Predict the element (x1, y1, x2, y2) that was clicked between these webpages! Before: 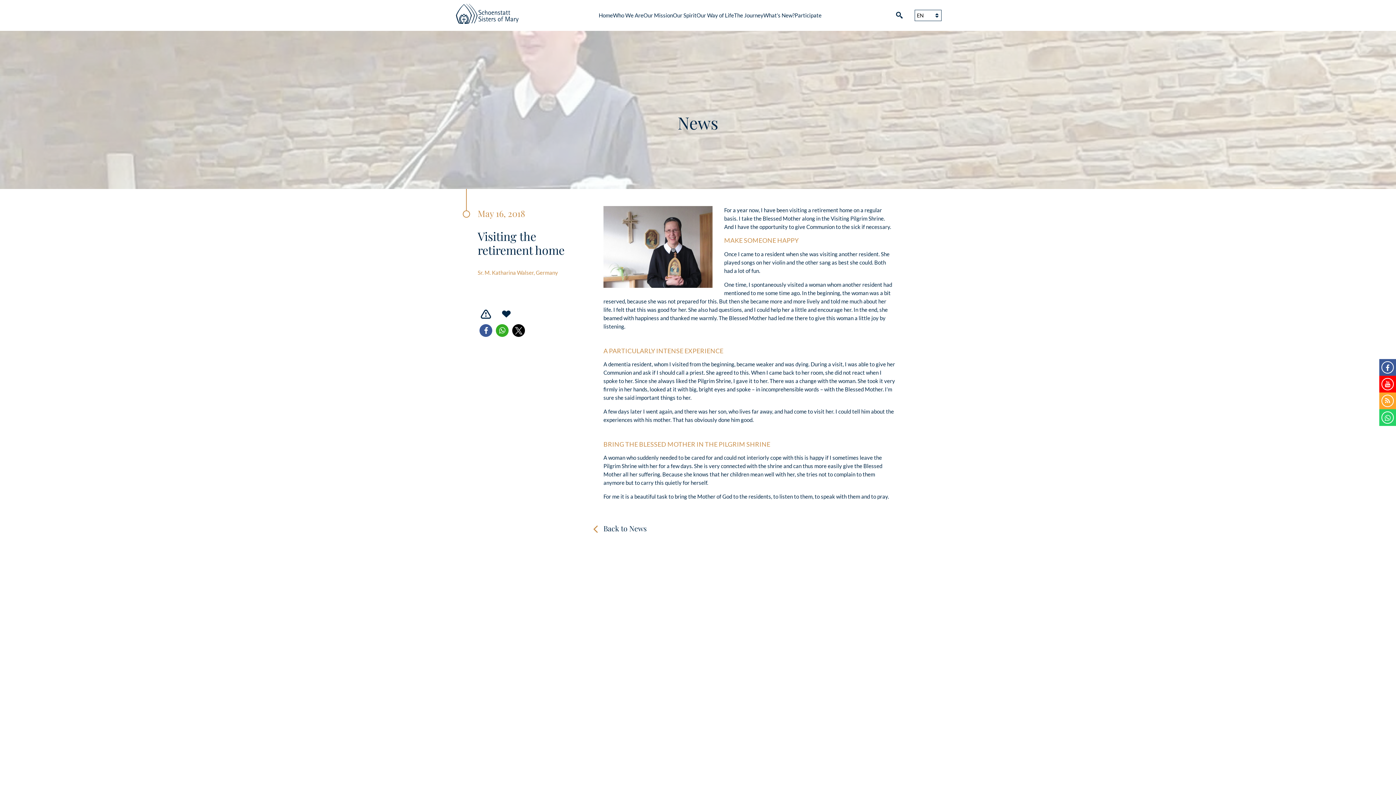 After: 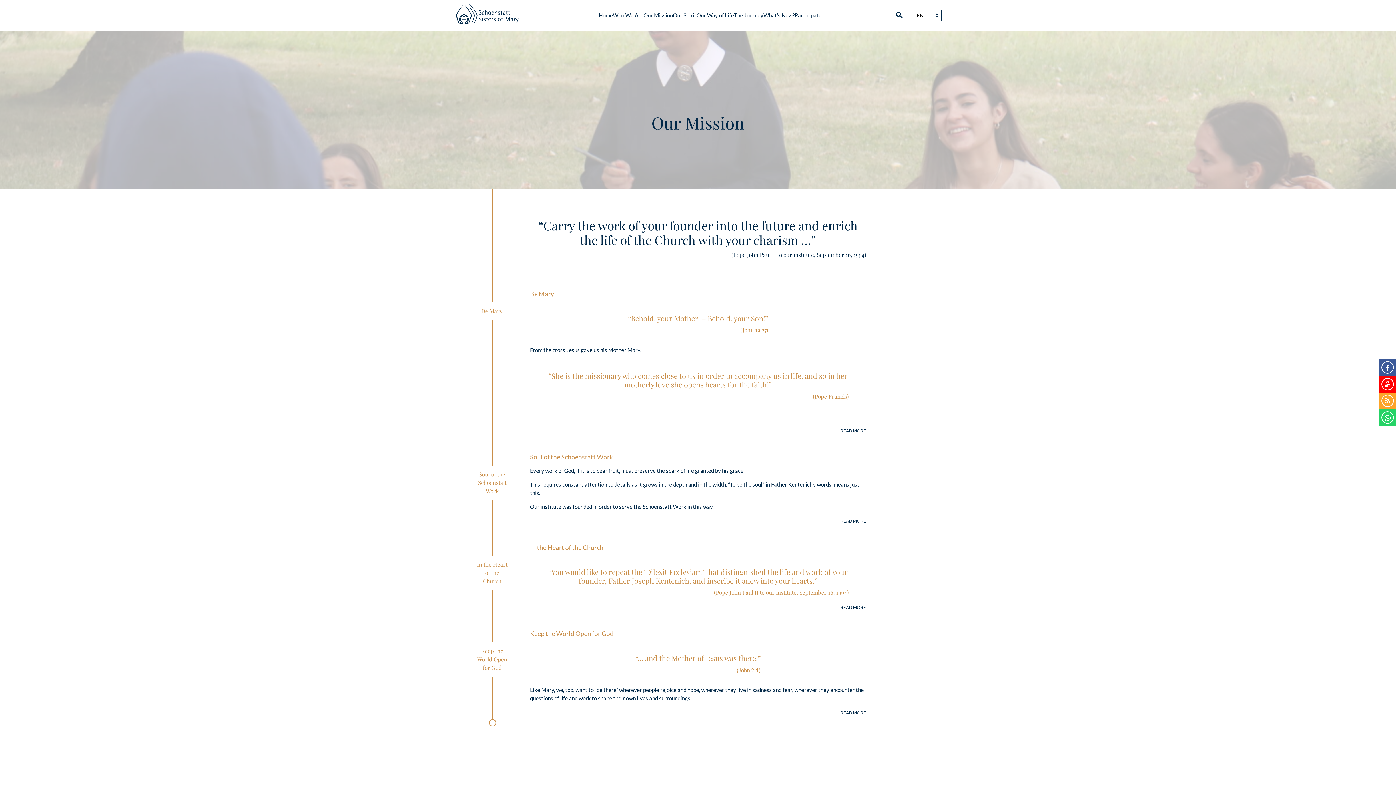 Action: bbox: (643, 12, 673, 18) label: Our Mission